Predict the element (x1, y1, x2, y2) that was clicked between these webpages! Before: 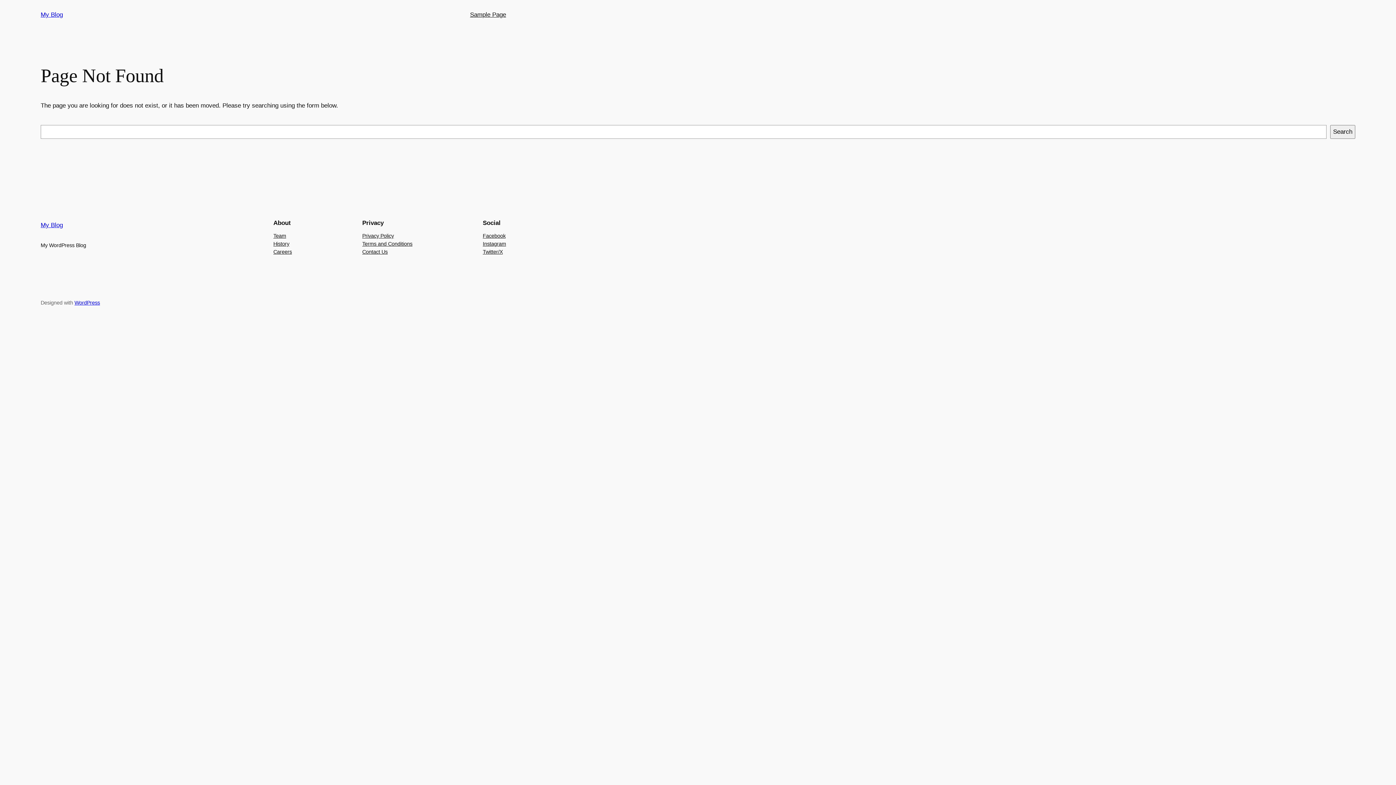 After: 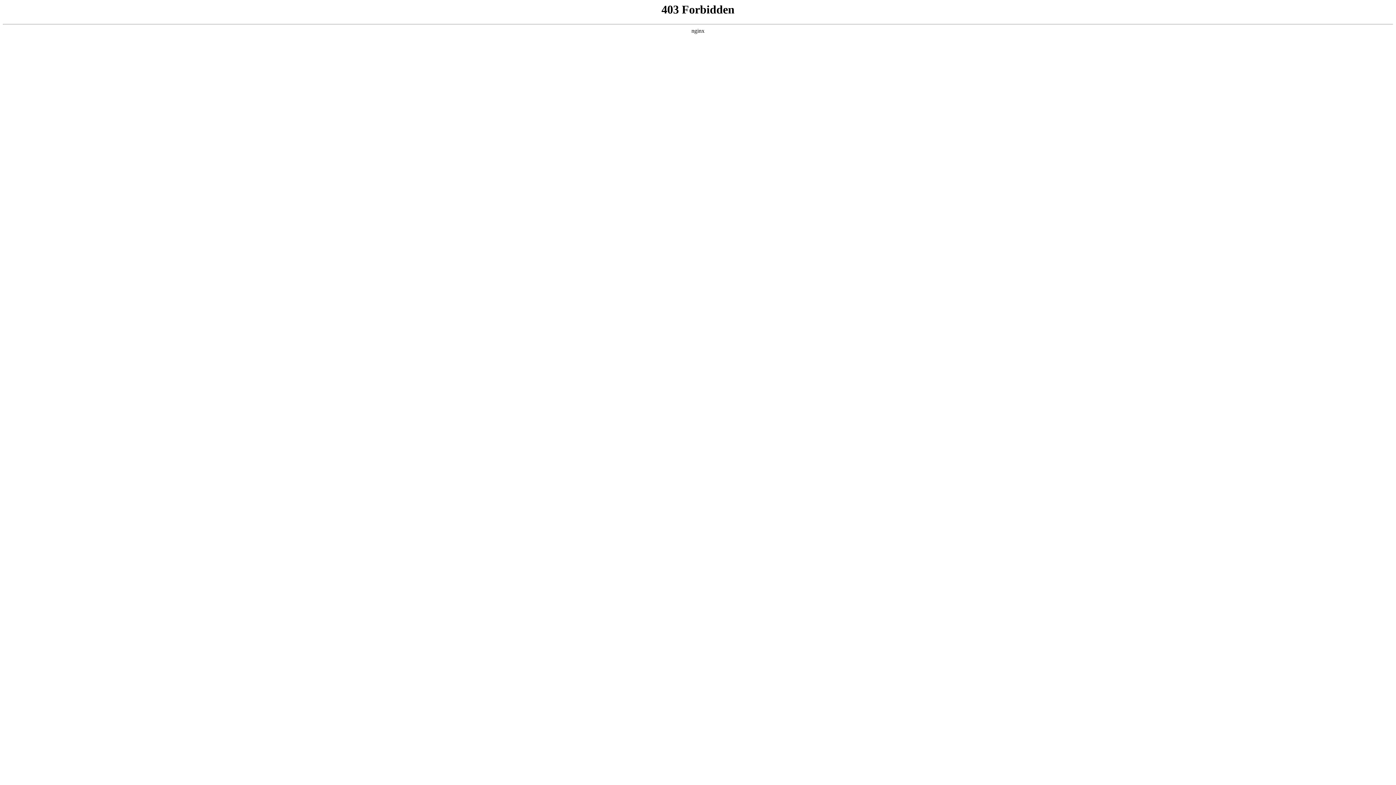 Action: label: WordPress bbox: (74, 300, 100, 305)